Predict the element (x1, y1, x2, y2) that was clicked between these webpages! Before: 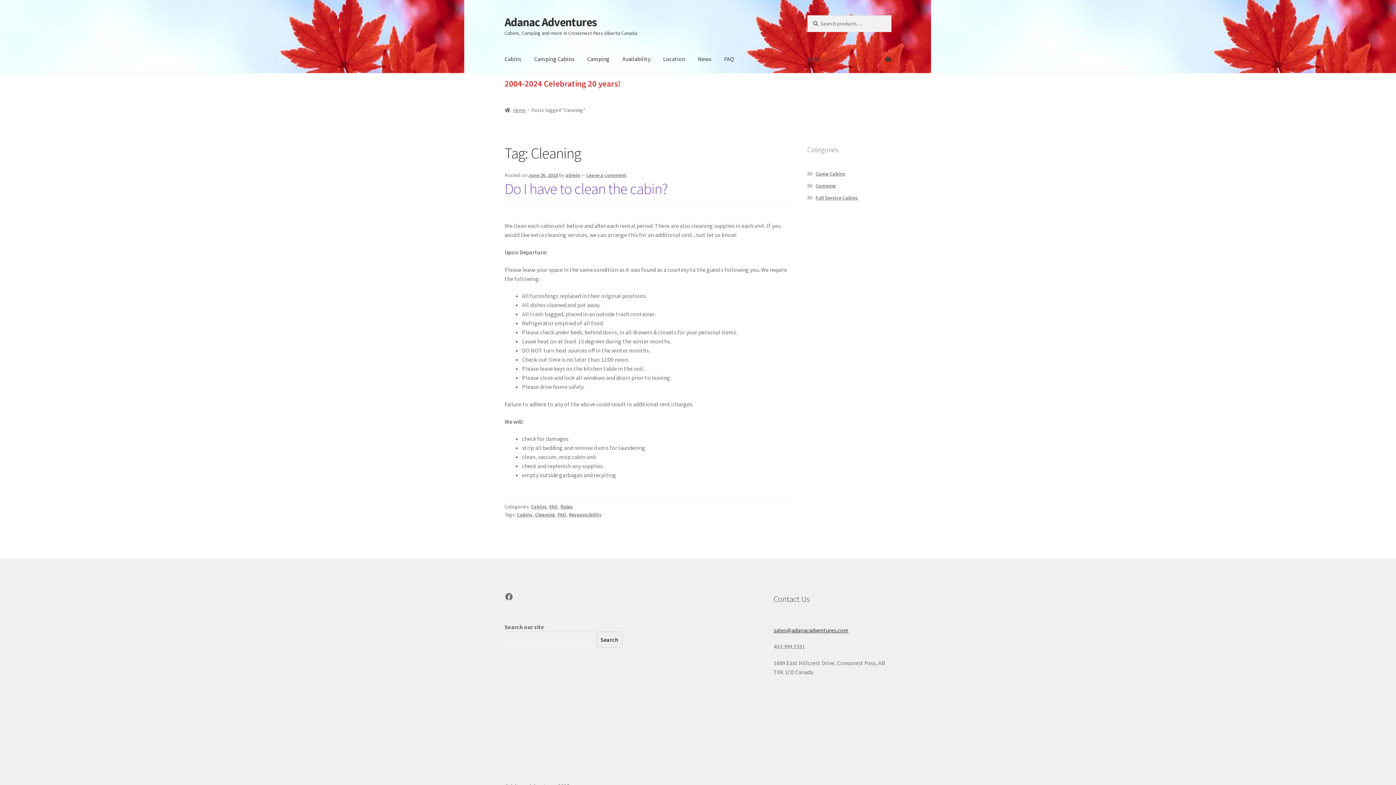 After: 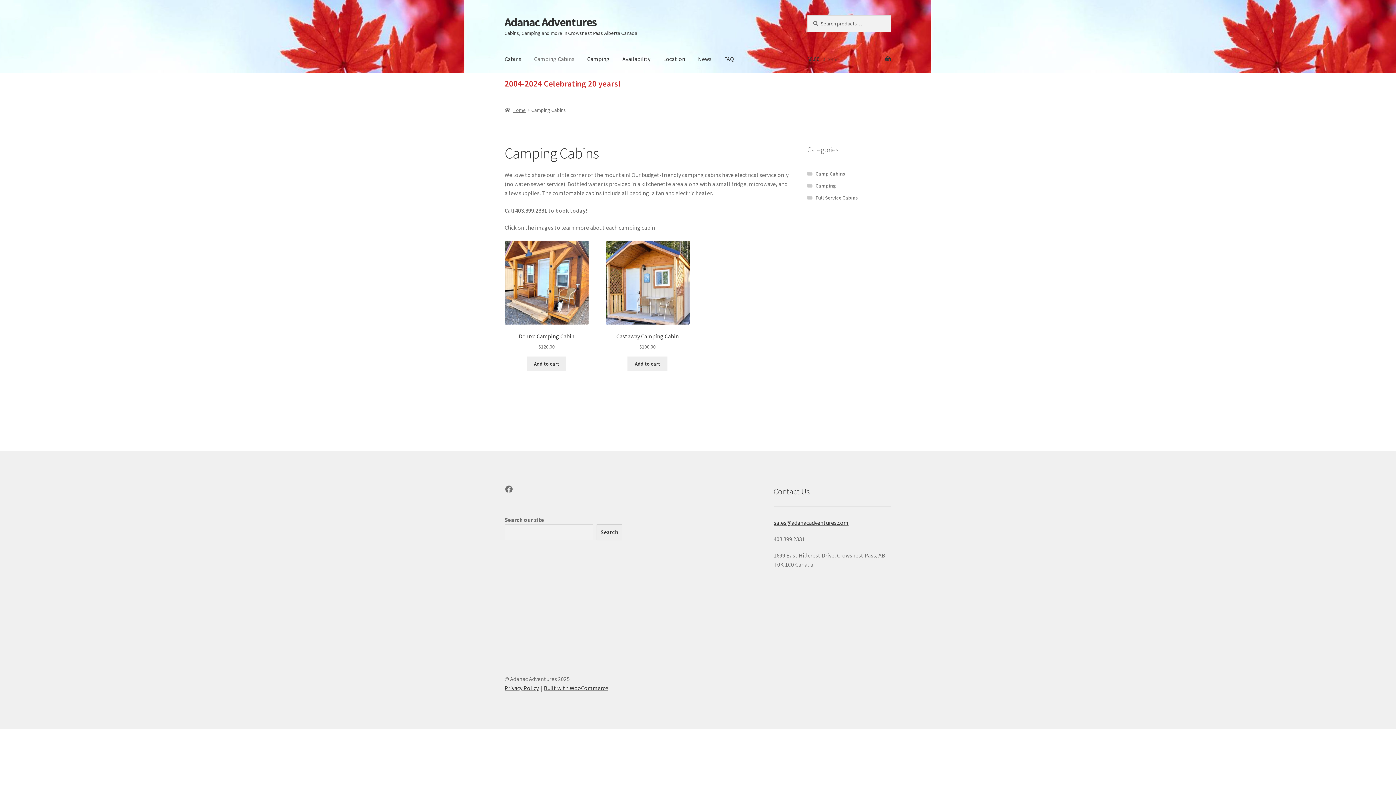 Action: label: Camping Cabins bbox: (528, 45, 580, 73)